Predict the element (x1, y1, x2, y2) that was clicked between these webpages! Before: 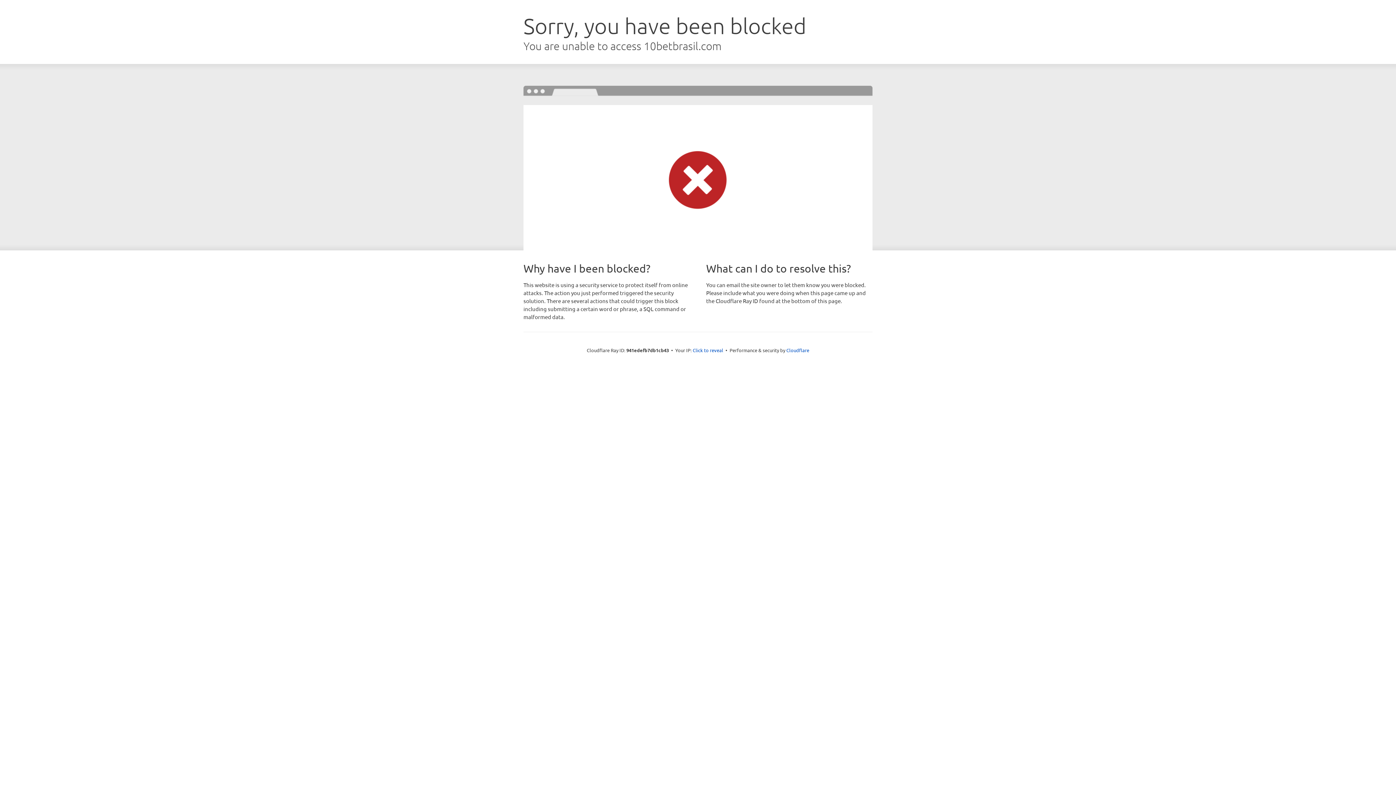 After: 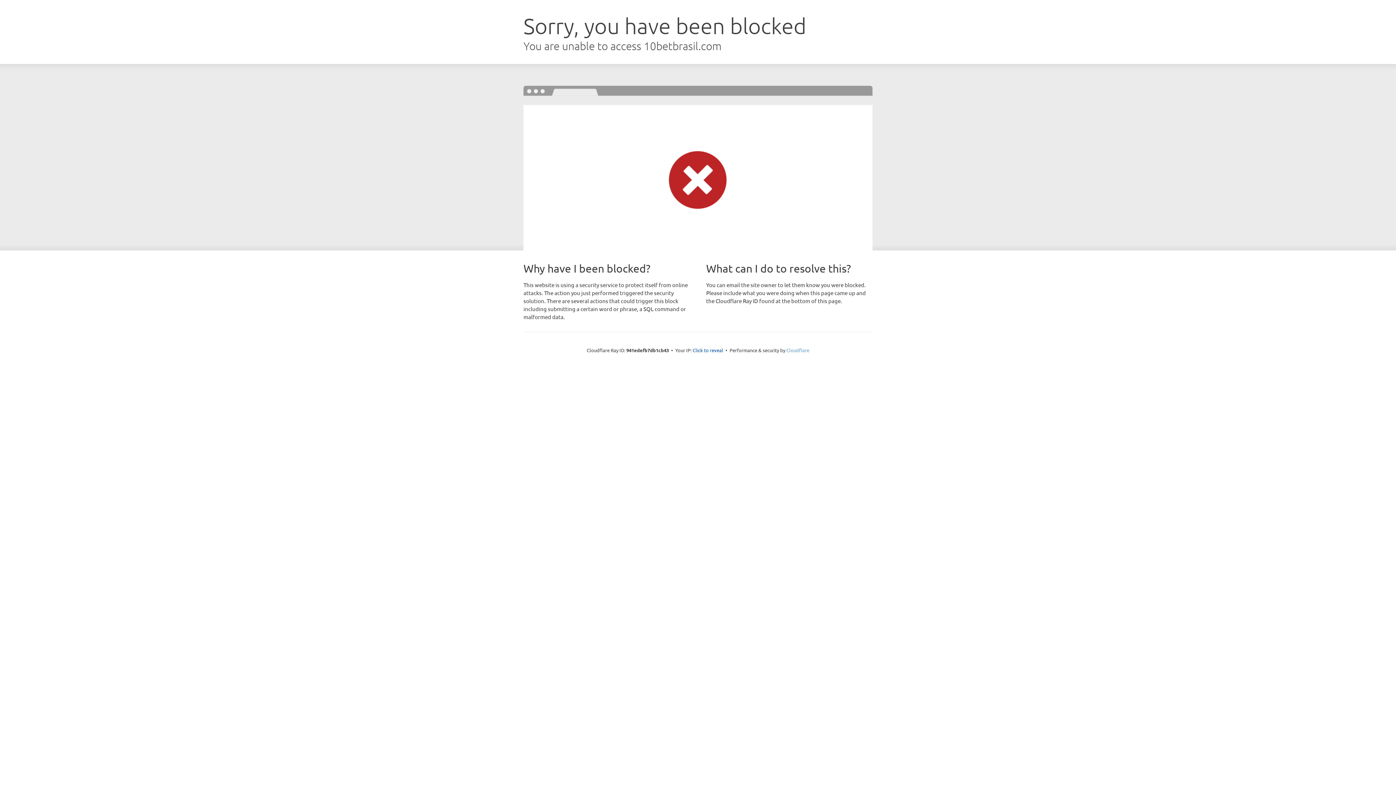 Action: bbox: (786, 347, 809, 353) label: Cloudflare